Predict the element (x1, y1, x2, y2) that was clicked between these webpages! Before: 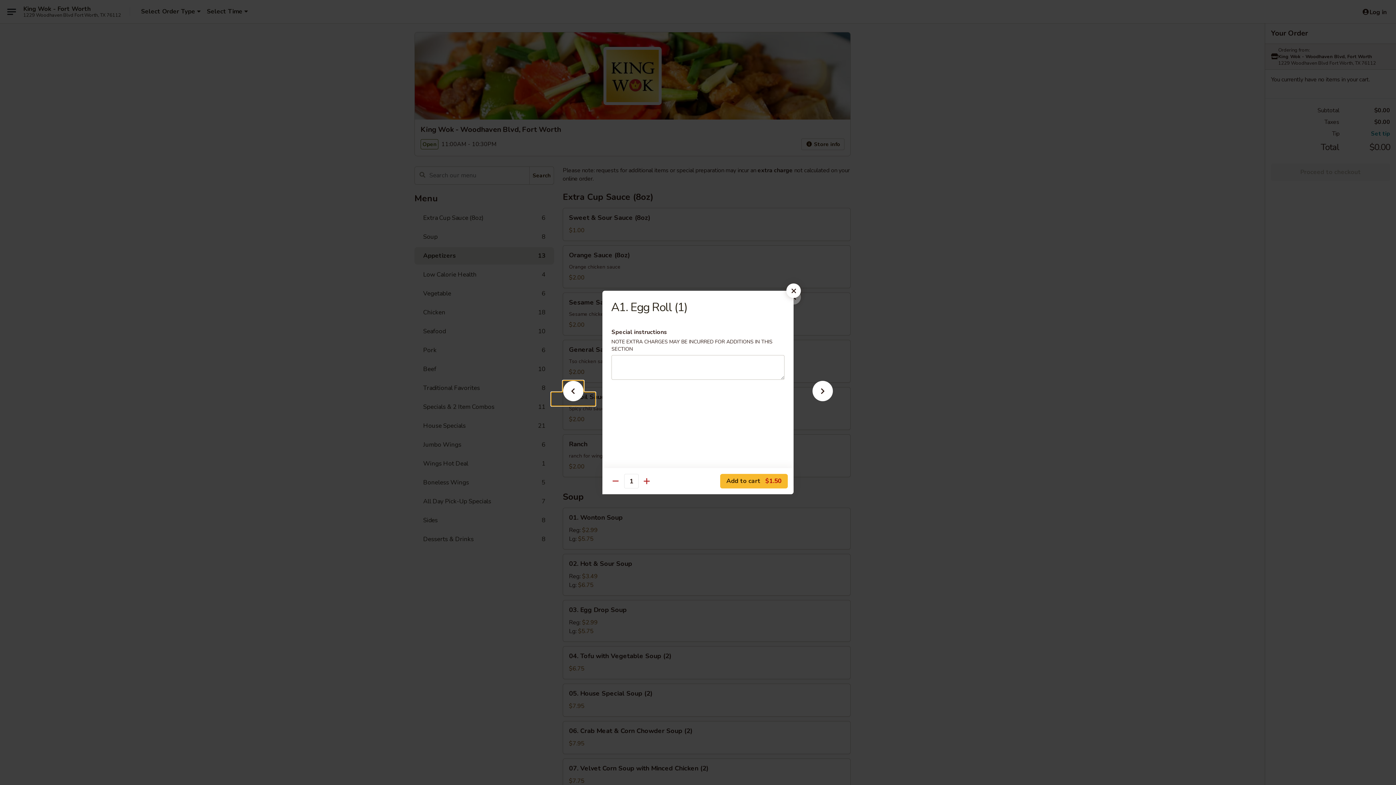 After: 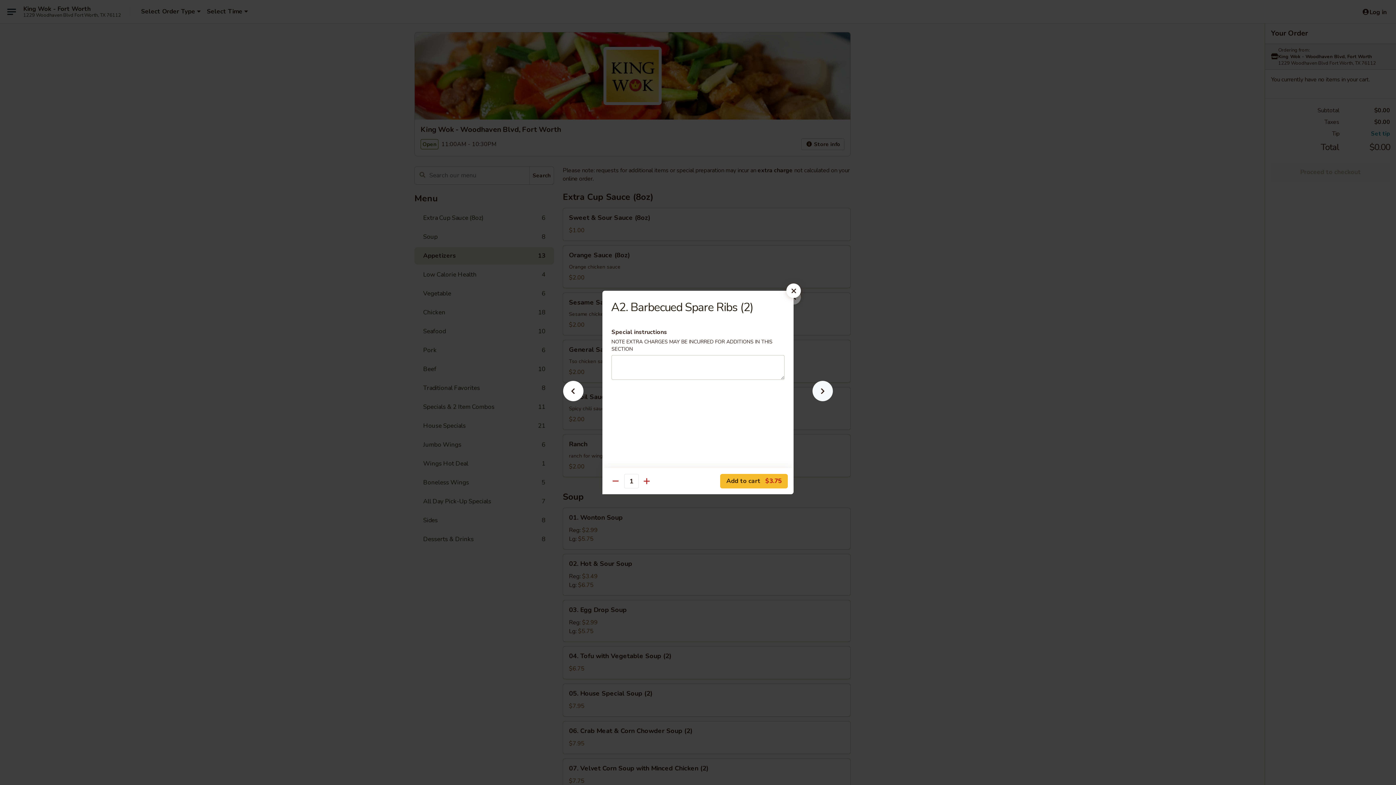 Action: bbox: (801, 392, 844, 405)